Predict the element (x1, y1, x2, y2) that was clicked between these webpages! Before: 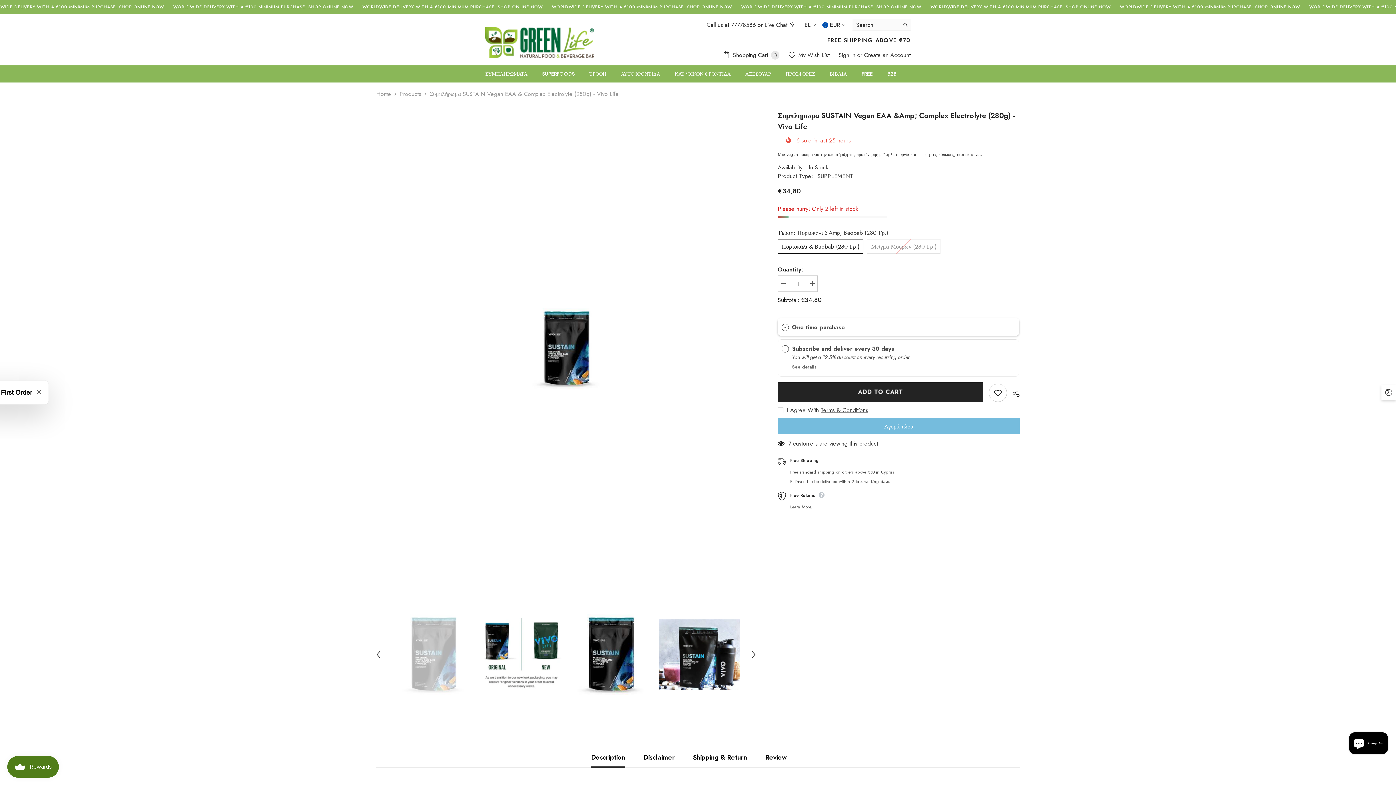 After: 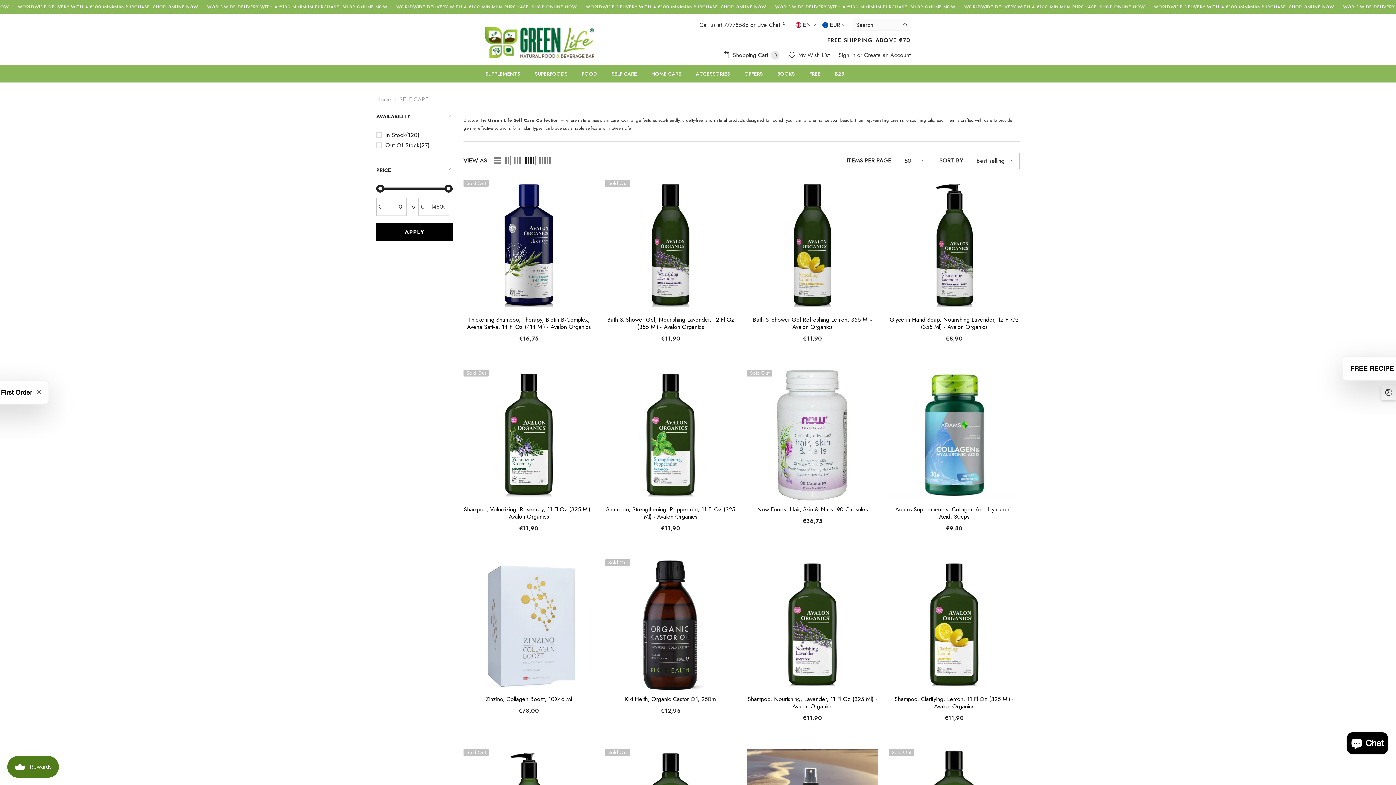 Action: label: ΑΥΤΟΦΡΟΝΤΙΔΑ bbox: (613, 69, 667, 82)